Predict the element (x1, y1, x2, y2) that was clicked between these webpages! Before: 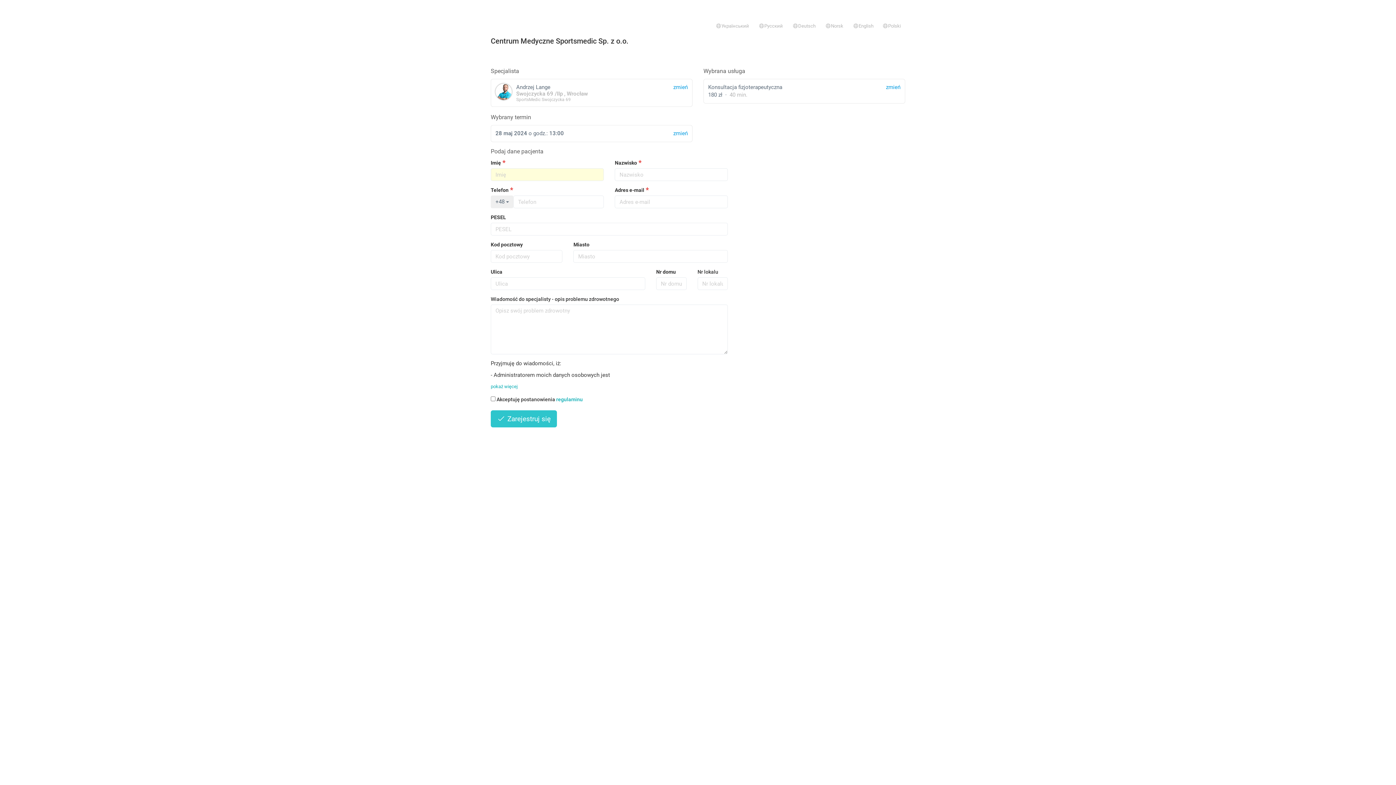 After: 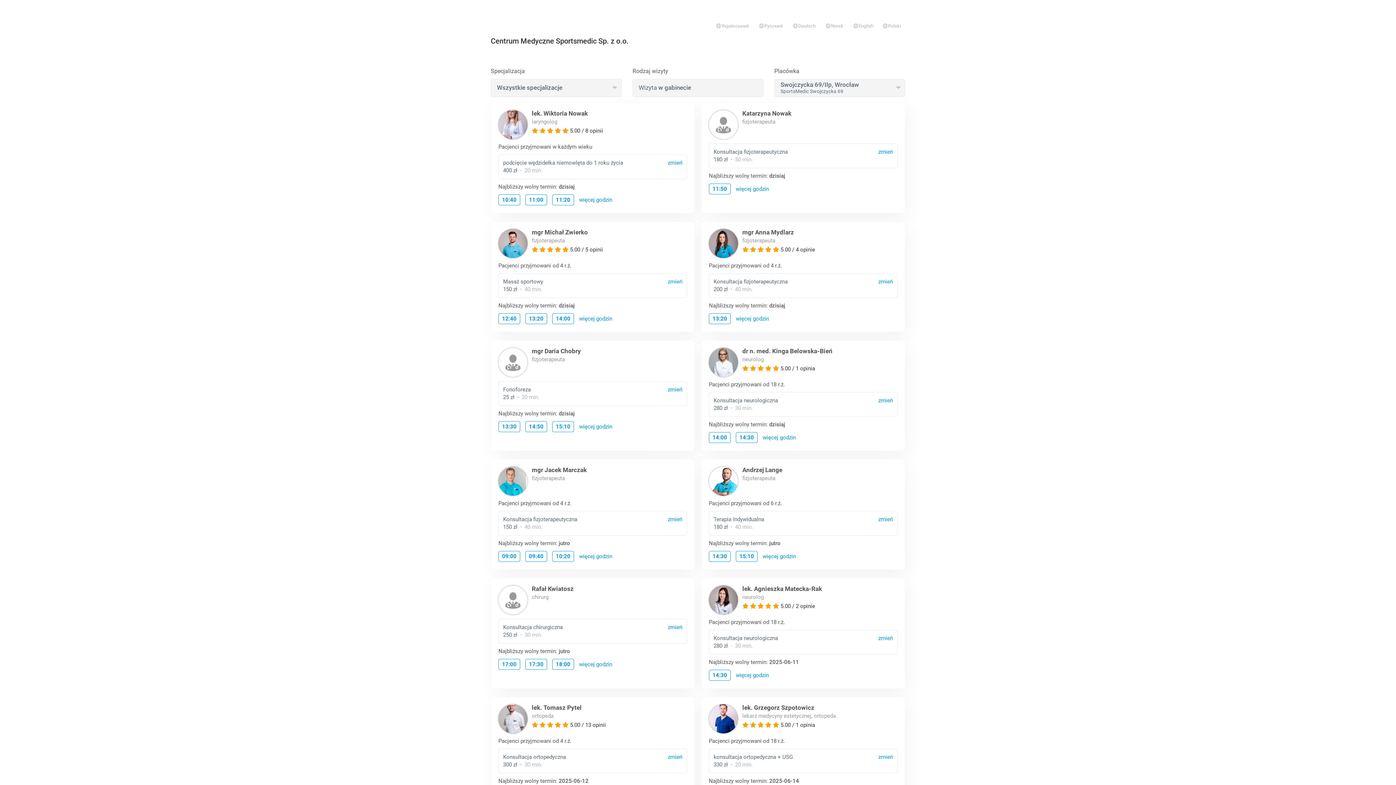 Action: label: zmień
Andrzej Lange

Swojczycka 69 /IIp , Wrocław
SportsMedic Swojczycka 69 bbox: (490, 78, 692, 106)